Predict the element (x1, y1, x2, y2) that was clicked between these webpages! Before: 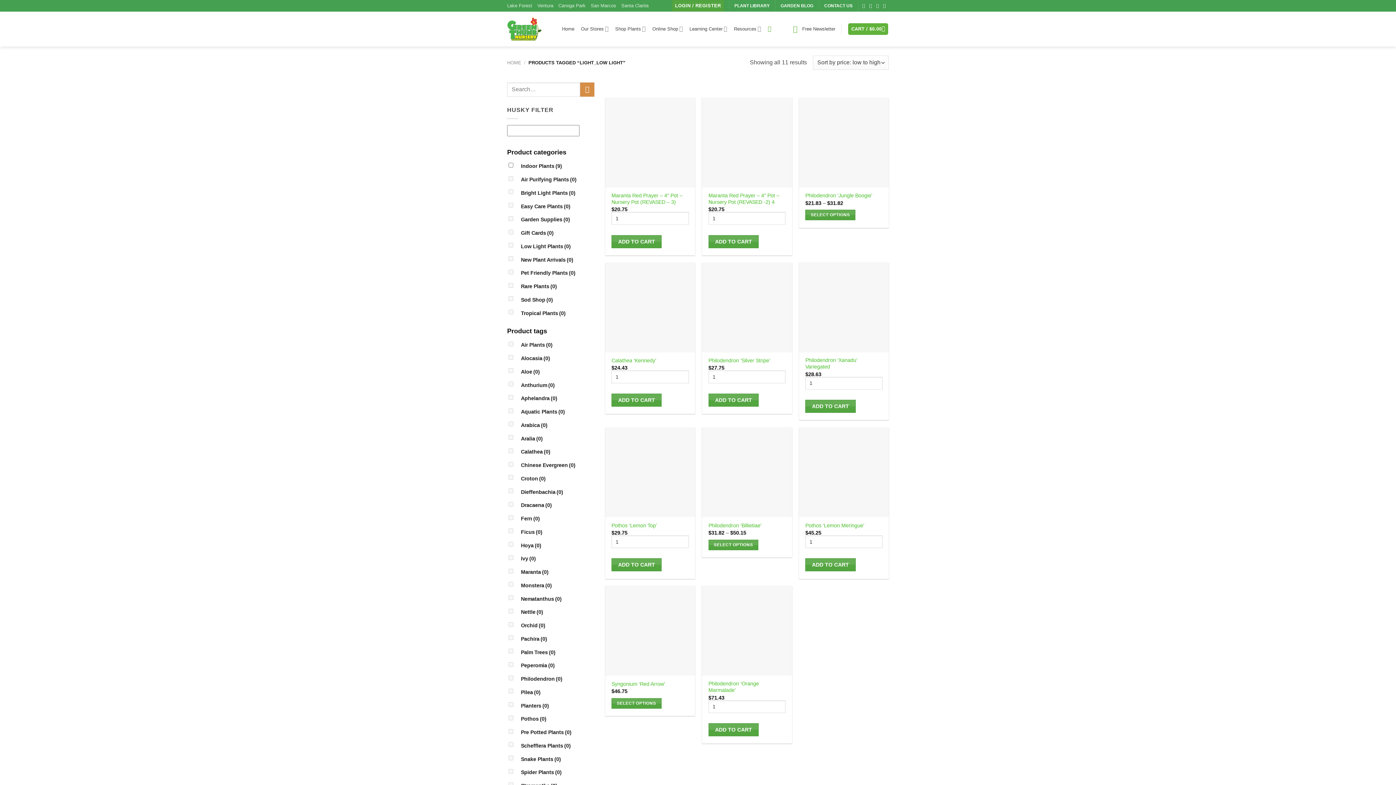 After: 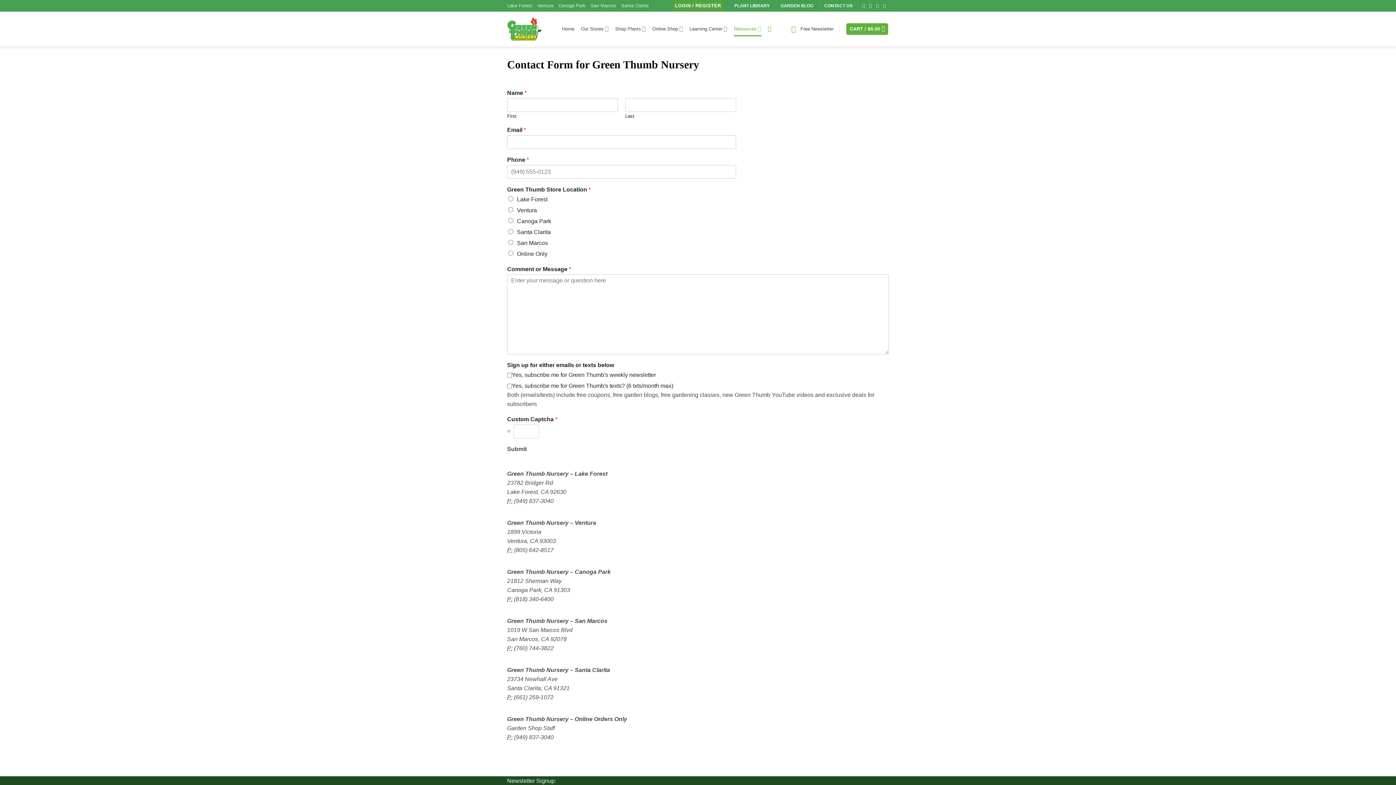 Action: bbox: (824, 3, 852, 8) label: CONTACT US